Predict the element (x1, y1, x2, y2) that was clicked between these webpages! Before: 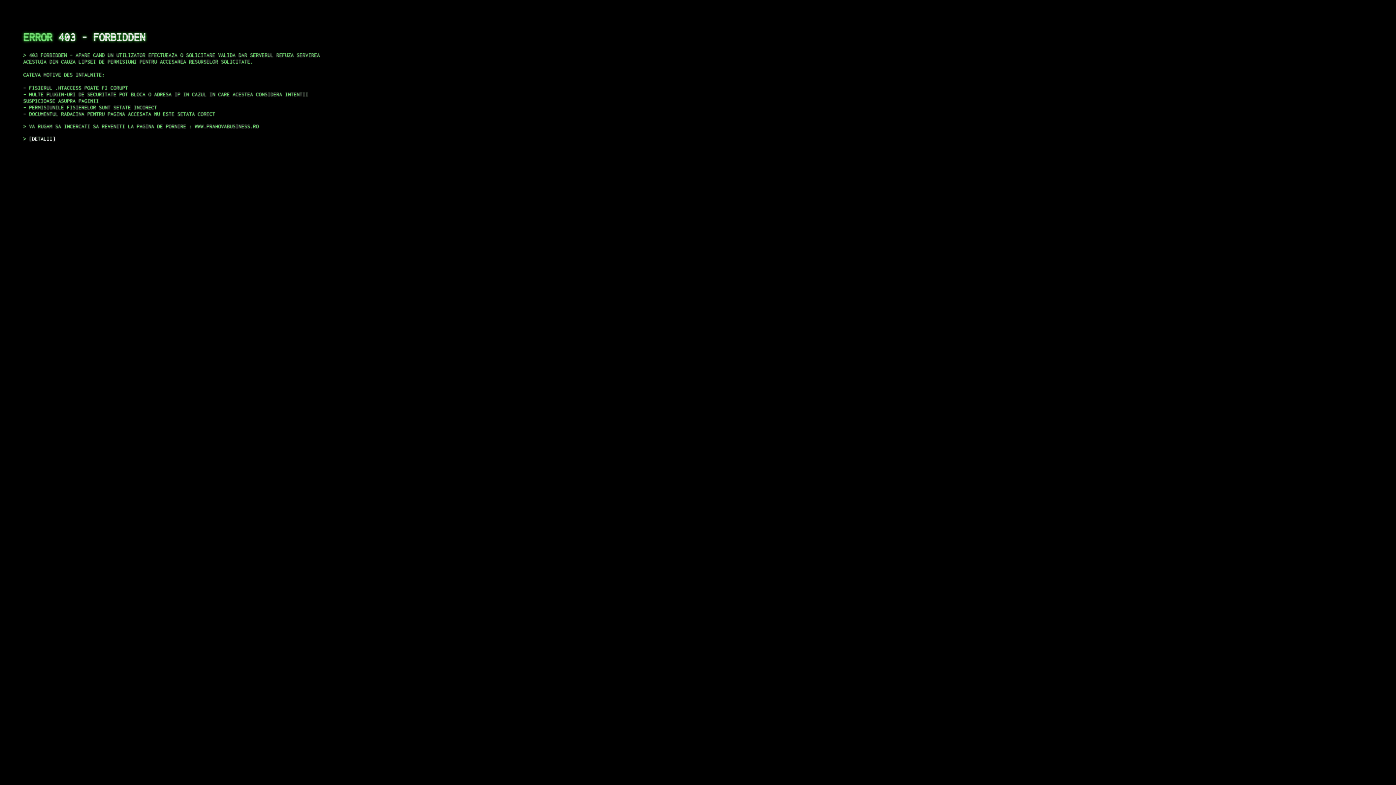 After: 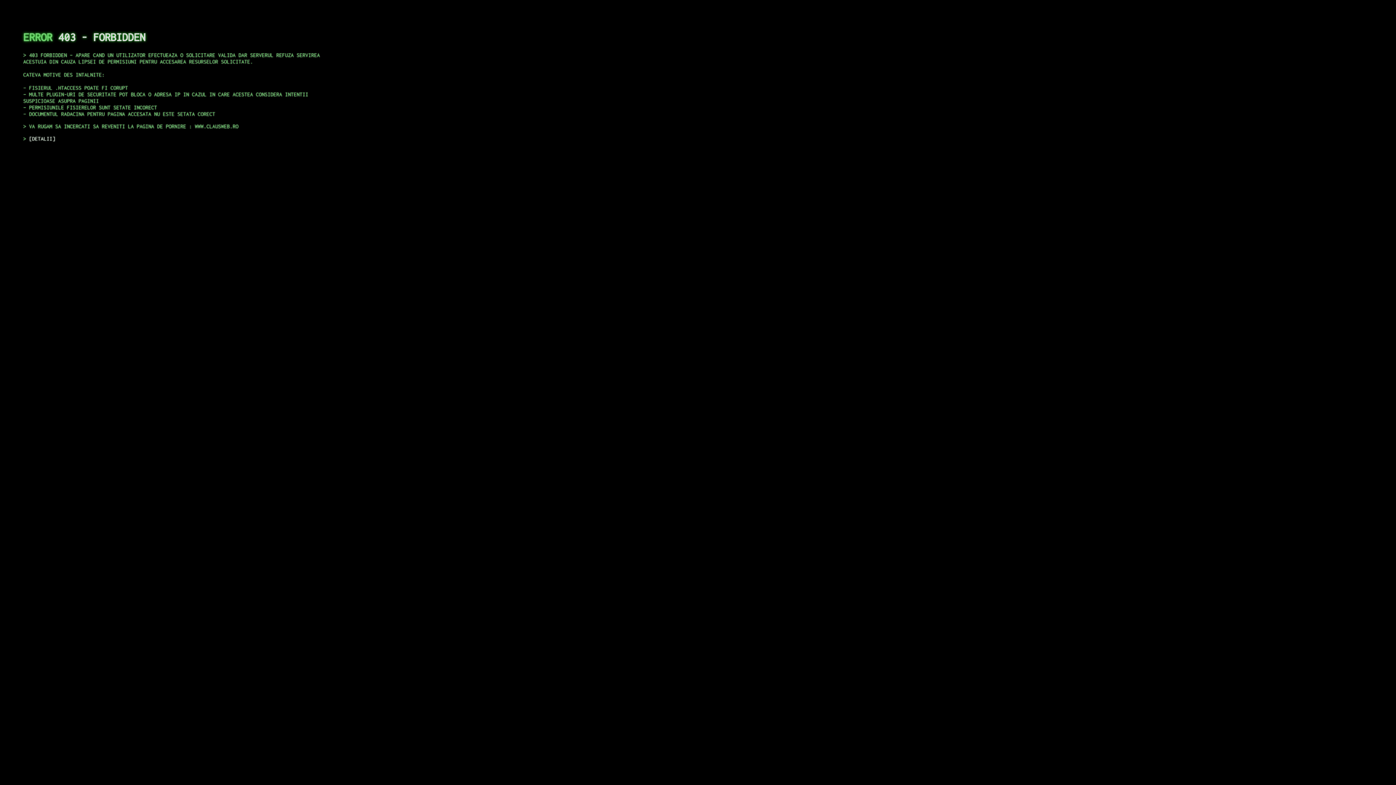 Action: bbox: (29, 135, 55, 141) label: DETALII